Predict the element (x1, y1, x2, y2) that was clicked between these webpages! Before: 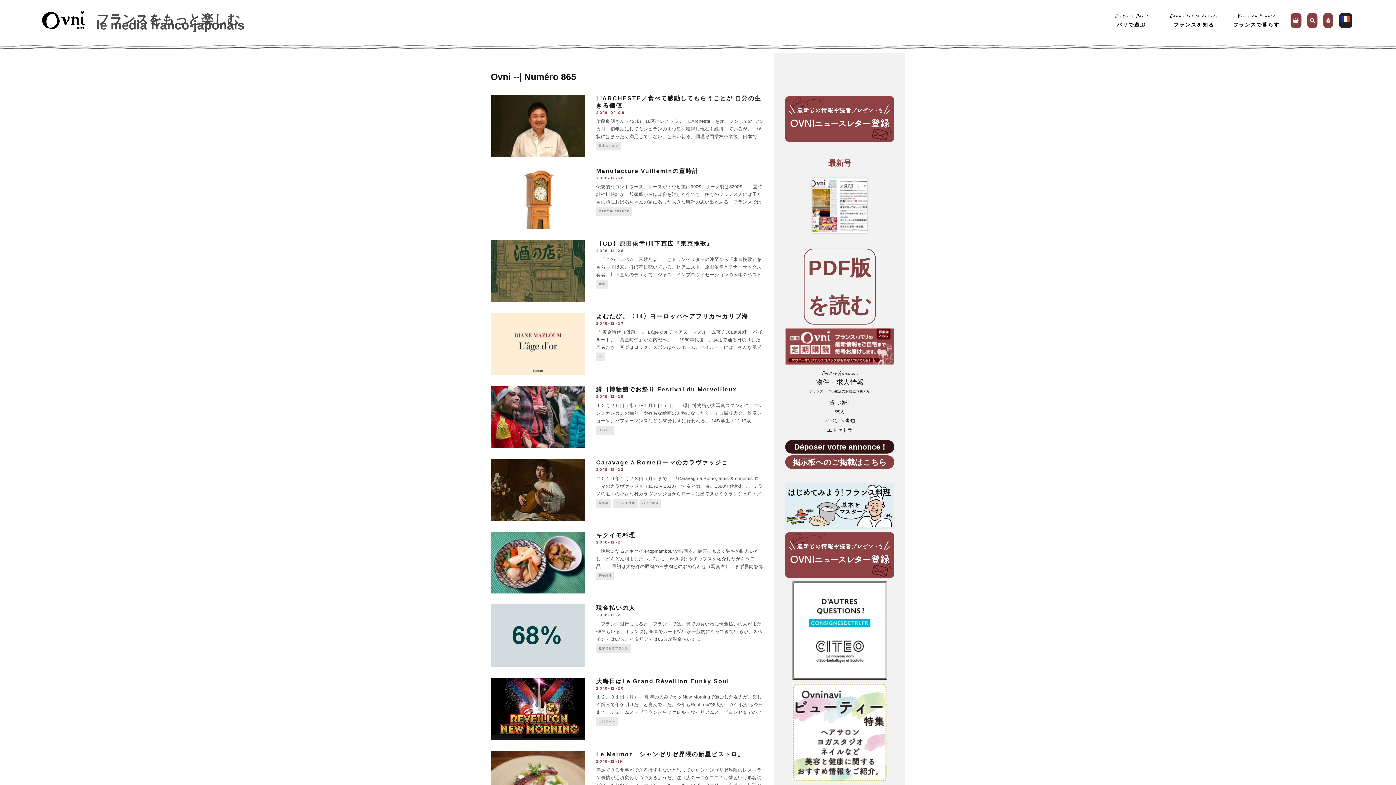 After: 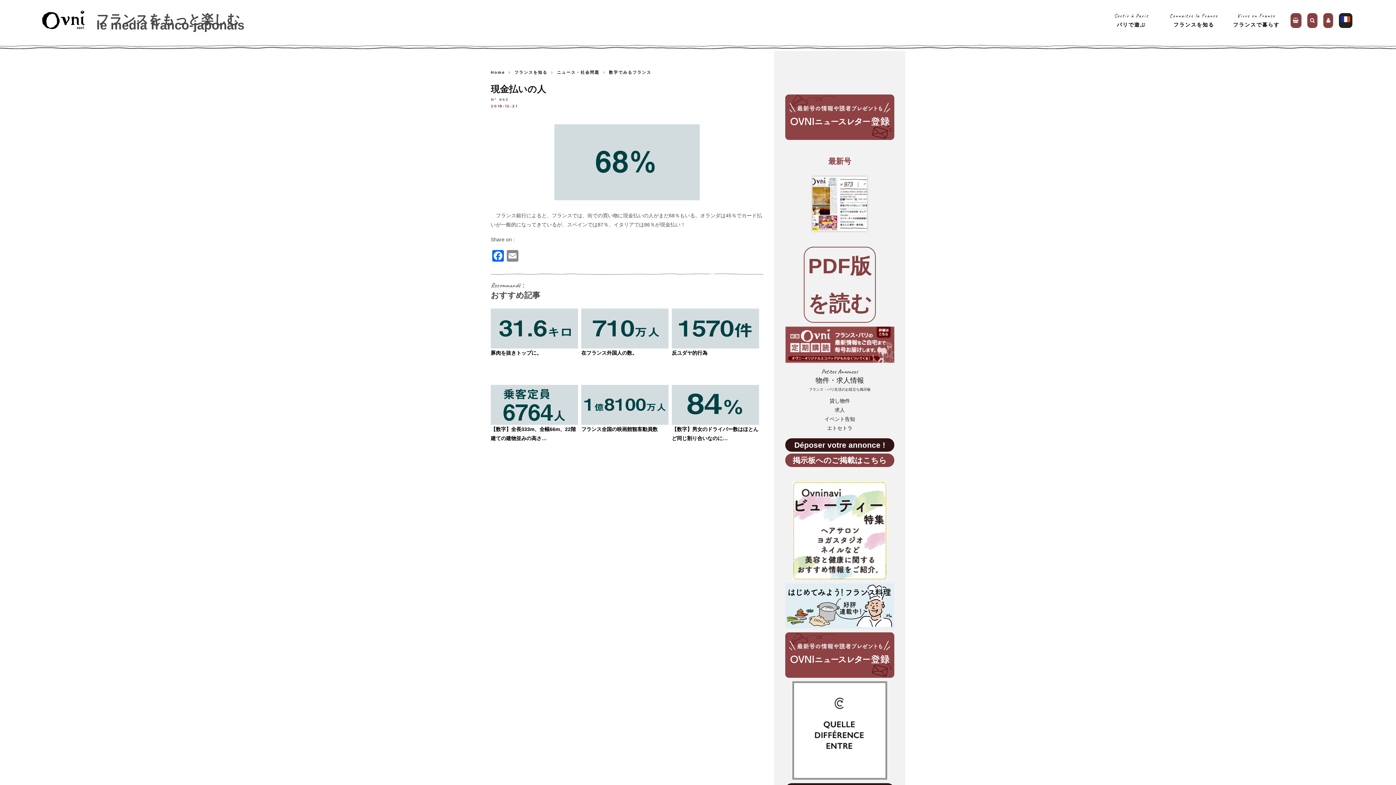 Action: bbox: (490, 604, 585, 667)